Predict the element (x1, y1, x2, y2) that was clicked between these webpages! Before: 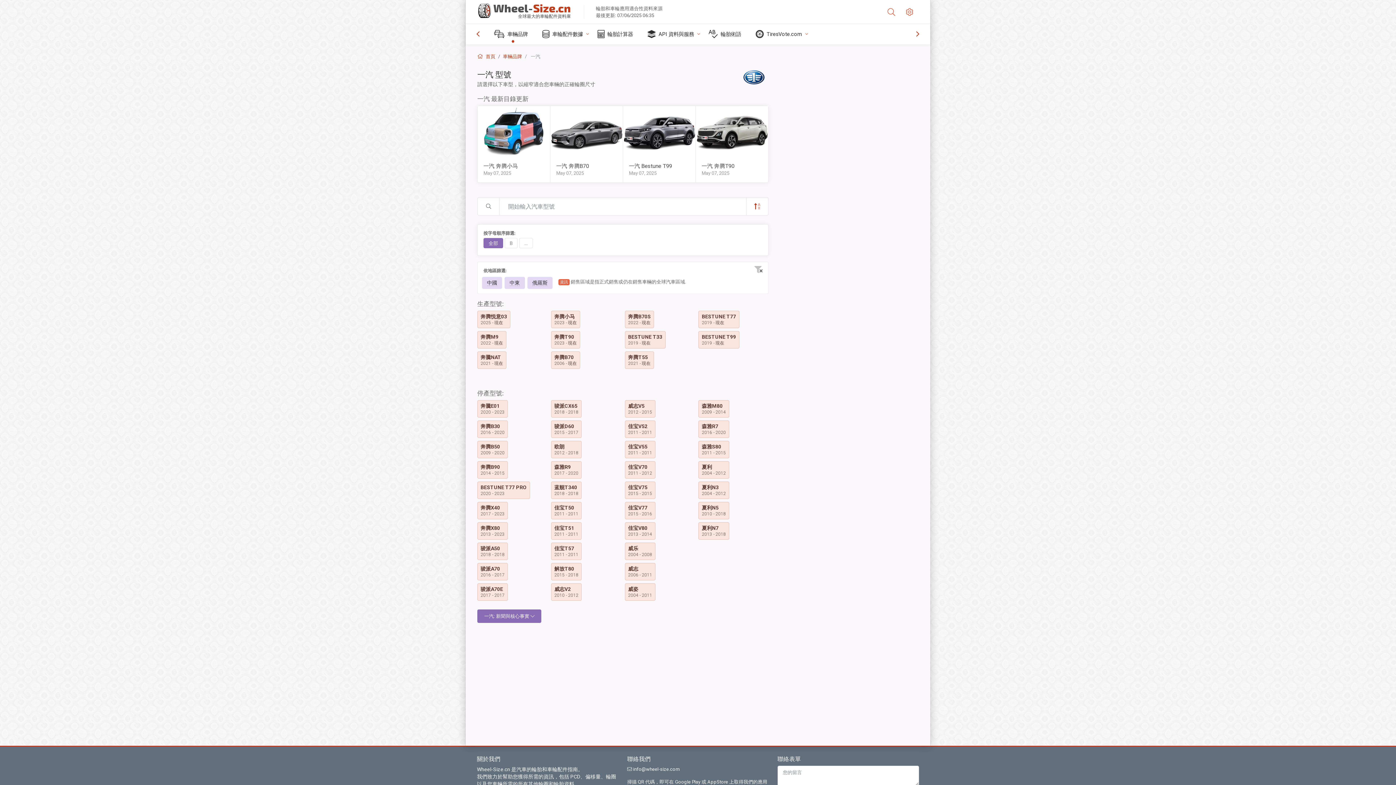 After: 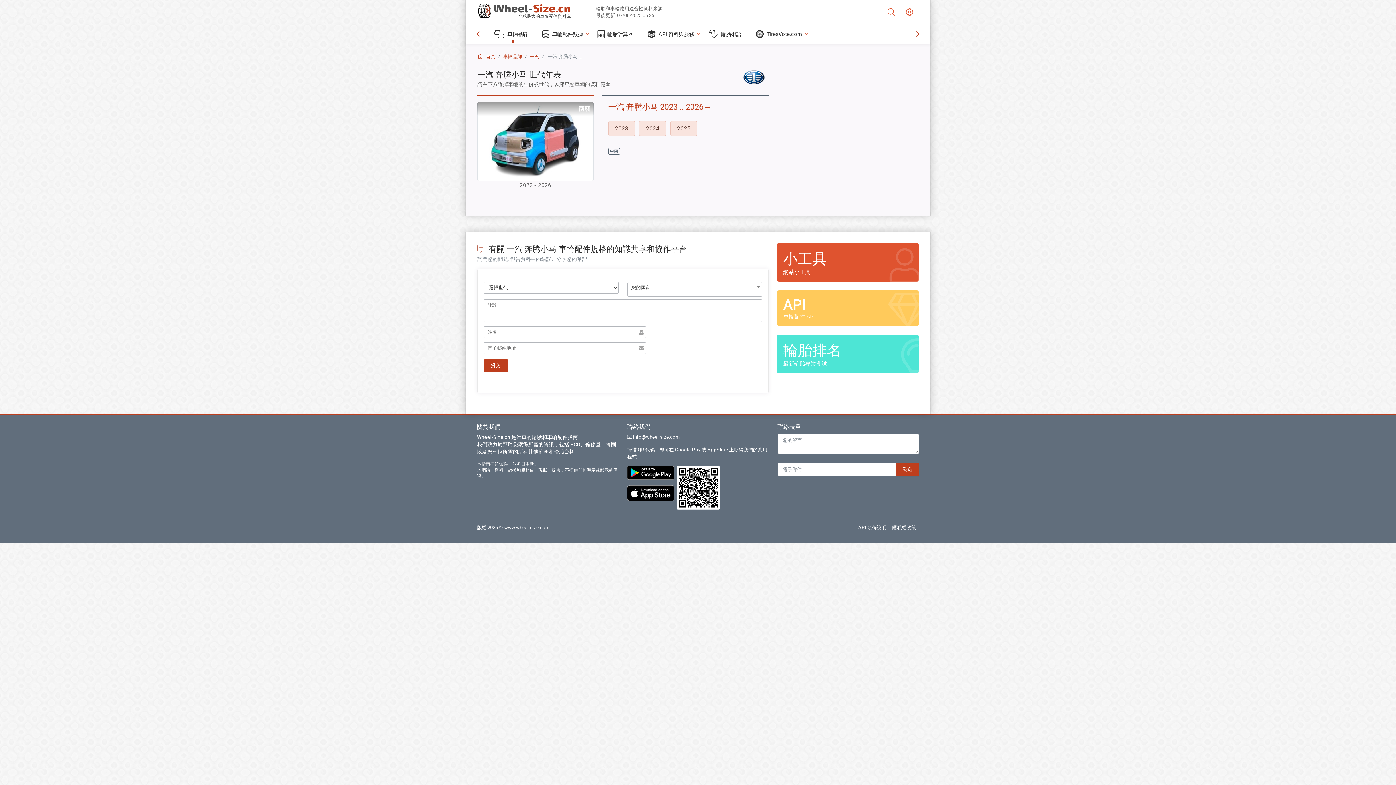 Action: label: 奔腾小马
2023 - 現在 bbox: (551, 320, 580, 325)